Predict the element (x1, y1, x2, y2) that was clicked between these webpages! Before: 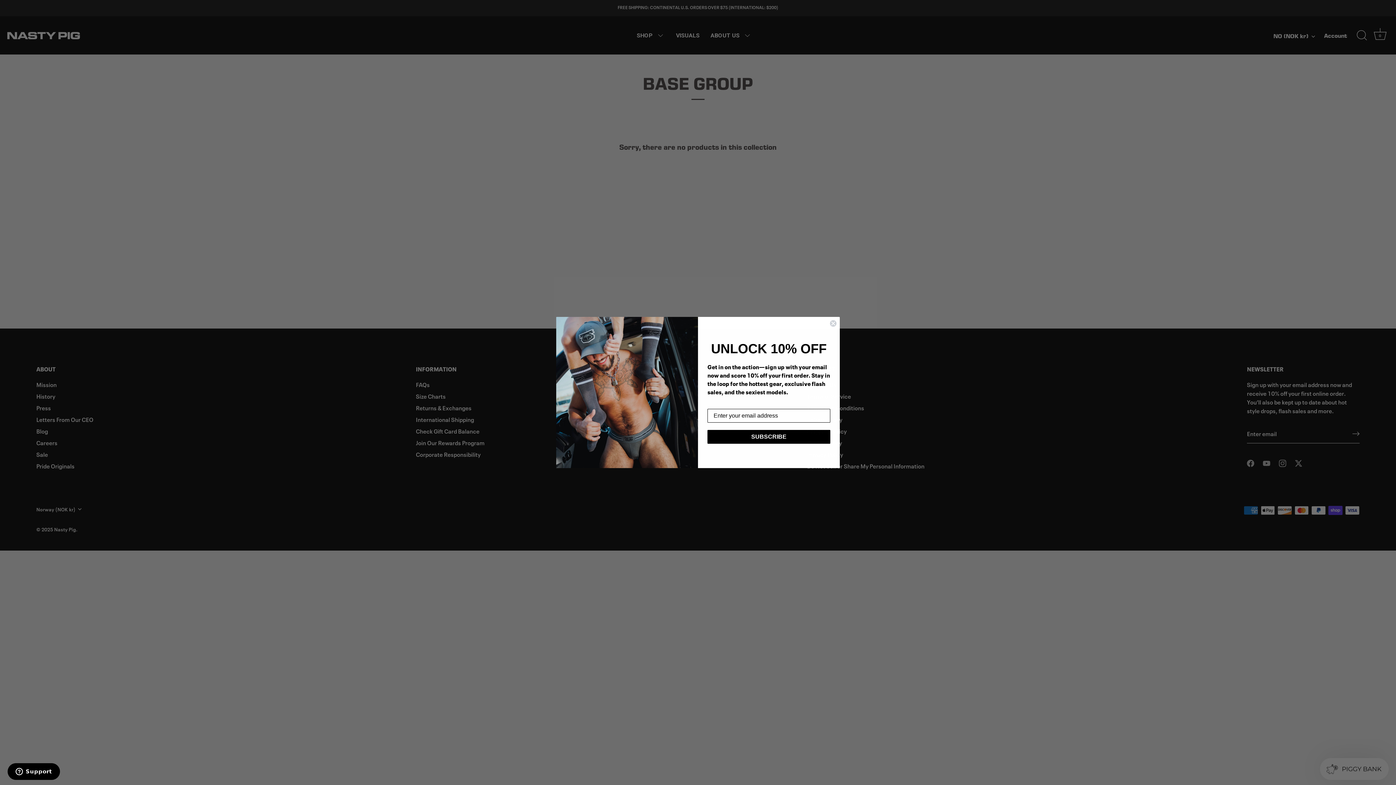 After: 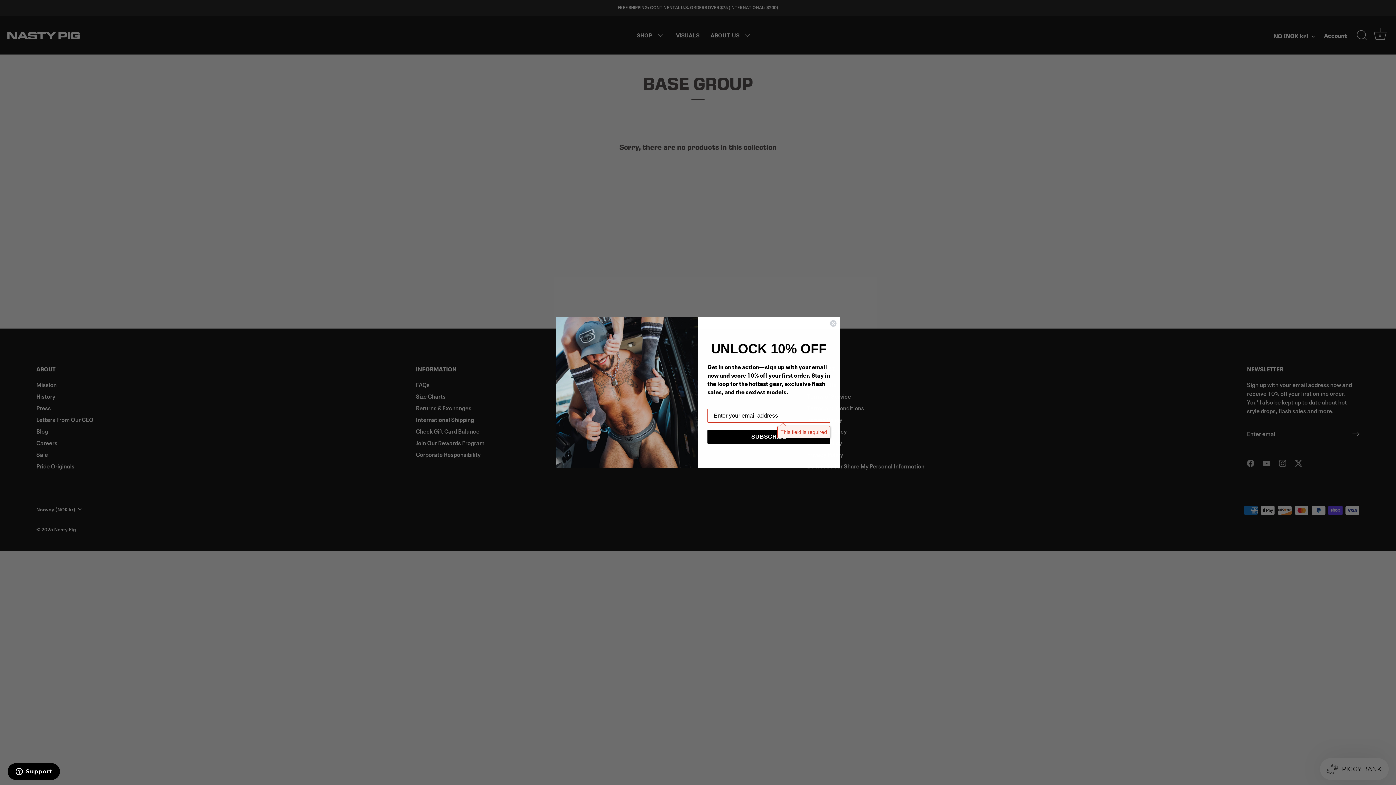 Action: bbox: (707, 442, 830, 456) label: SUBSCRIBE